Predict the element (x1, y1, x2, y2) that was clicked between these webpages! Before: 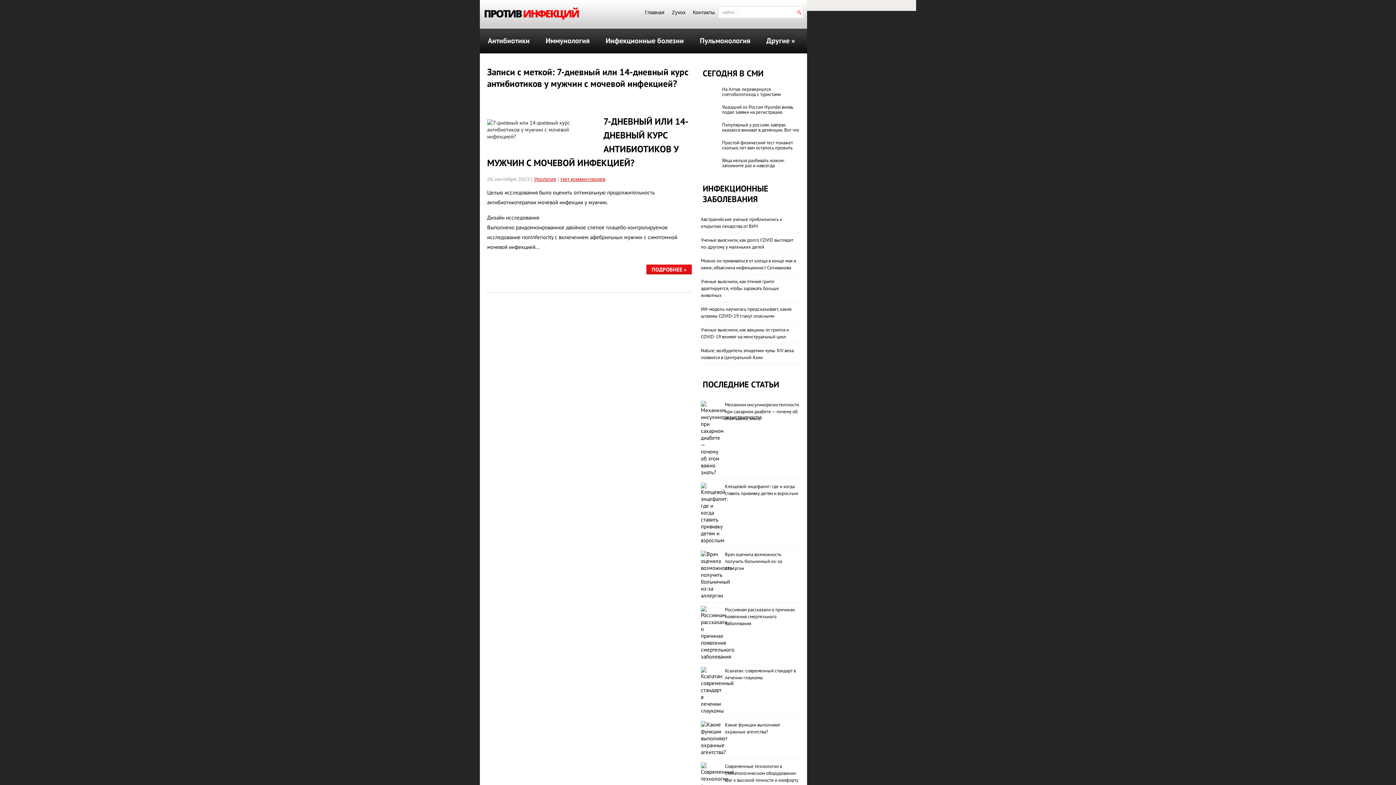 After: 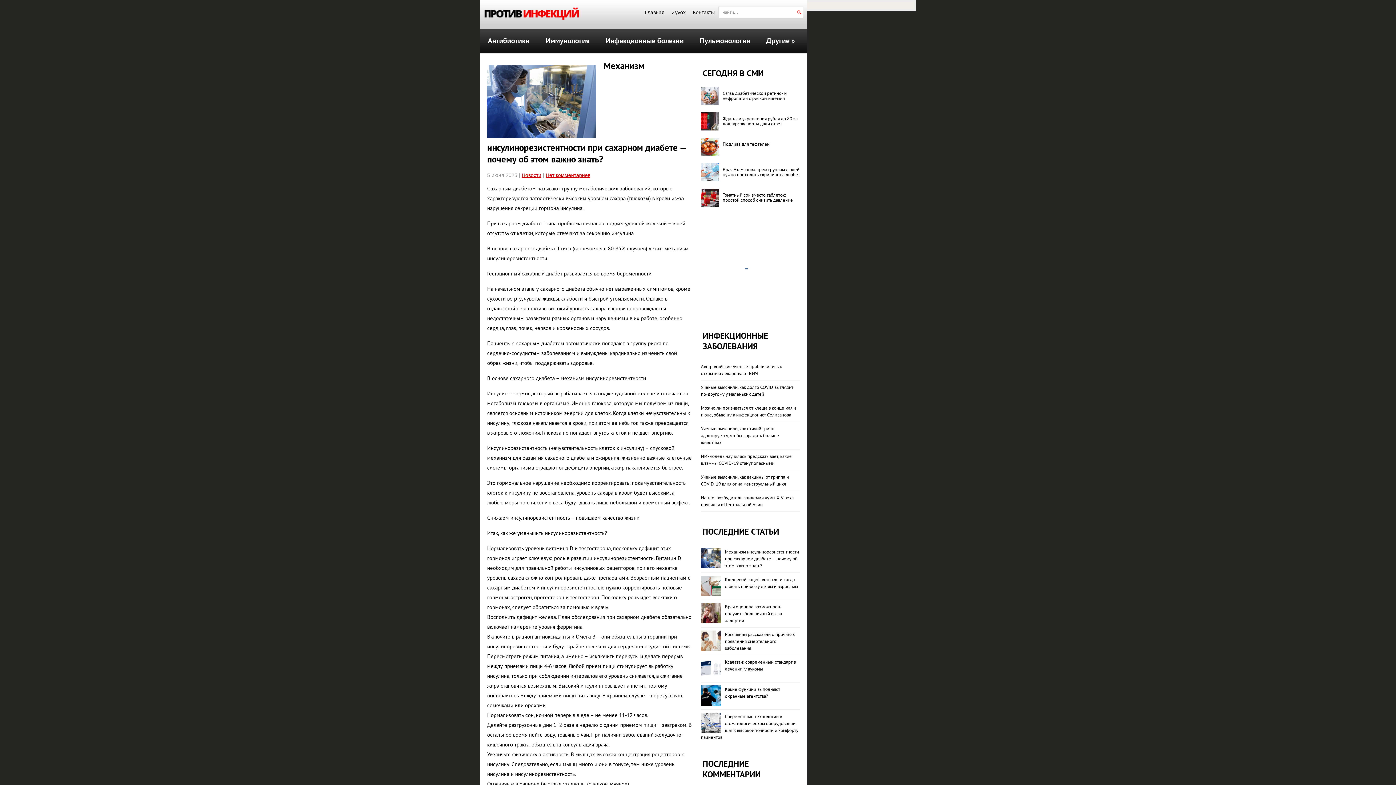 Action: label: Механизм инсулинорезистентности при сахарном диабете — почему об этом важно знать? bbox: (725, 401, 799, 421)